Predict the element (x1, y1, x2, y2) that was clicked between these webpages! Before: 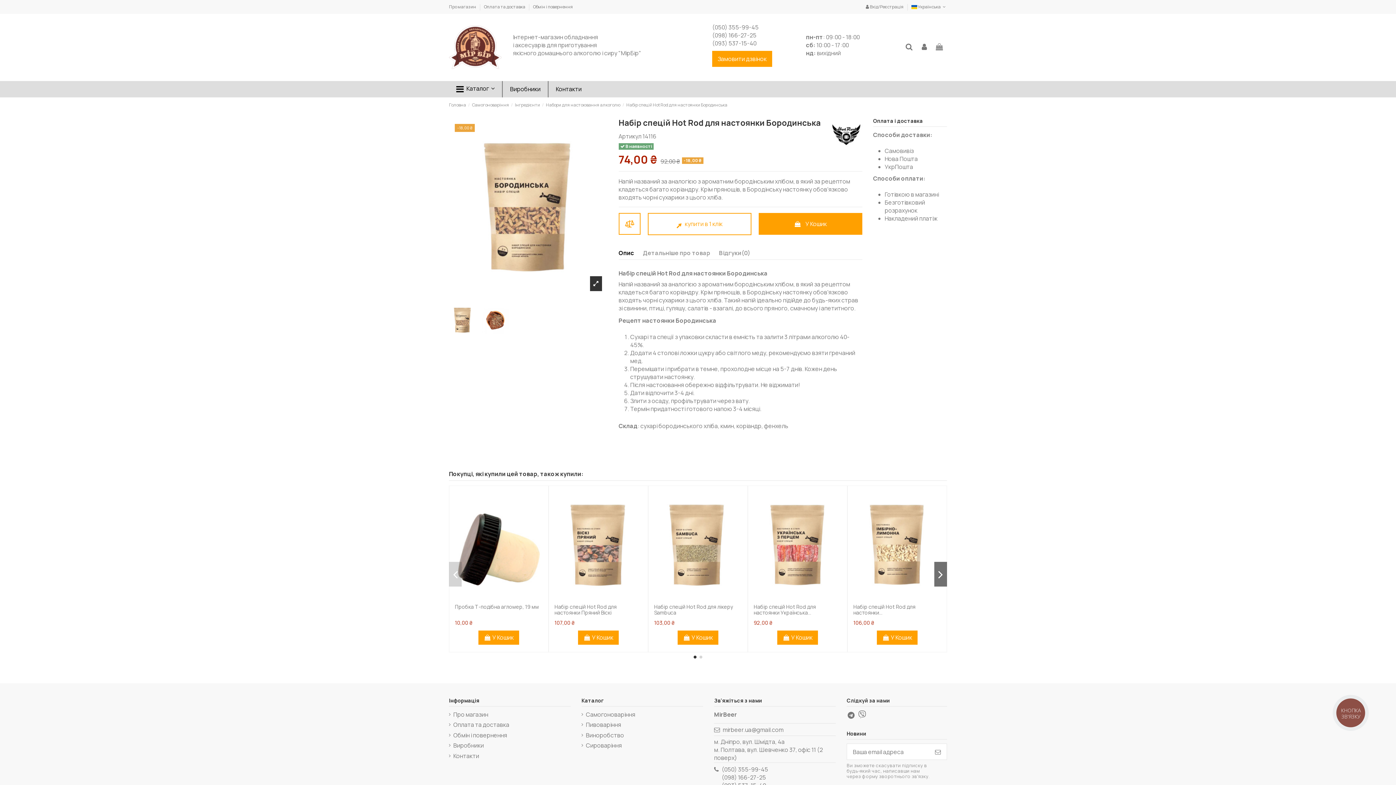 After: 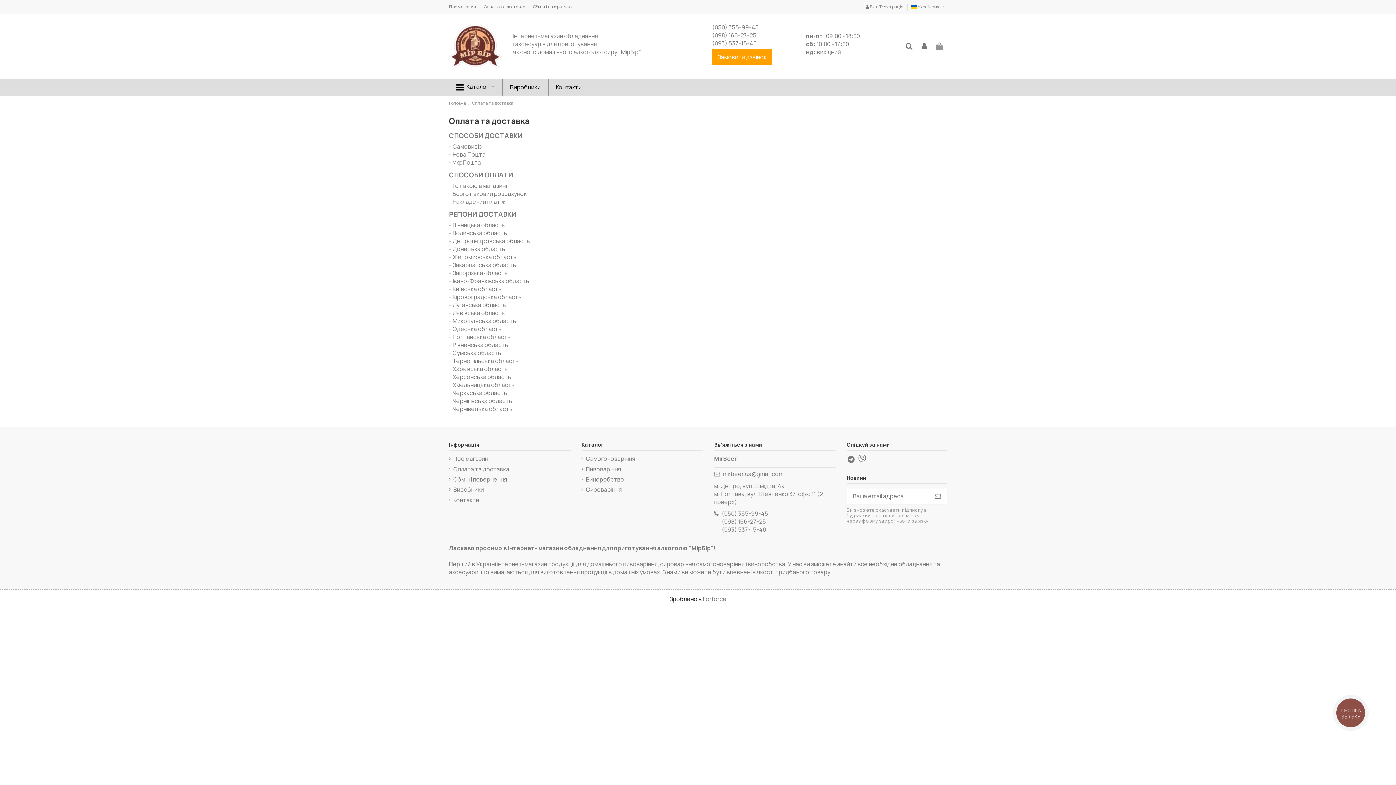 Action: label: Оплата та доставка  bbox: (484, 3, 526, 9)